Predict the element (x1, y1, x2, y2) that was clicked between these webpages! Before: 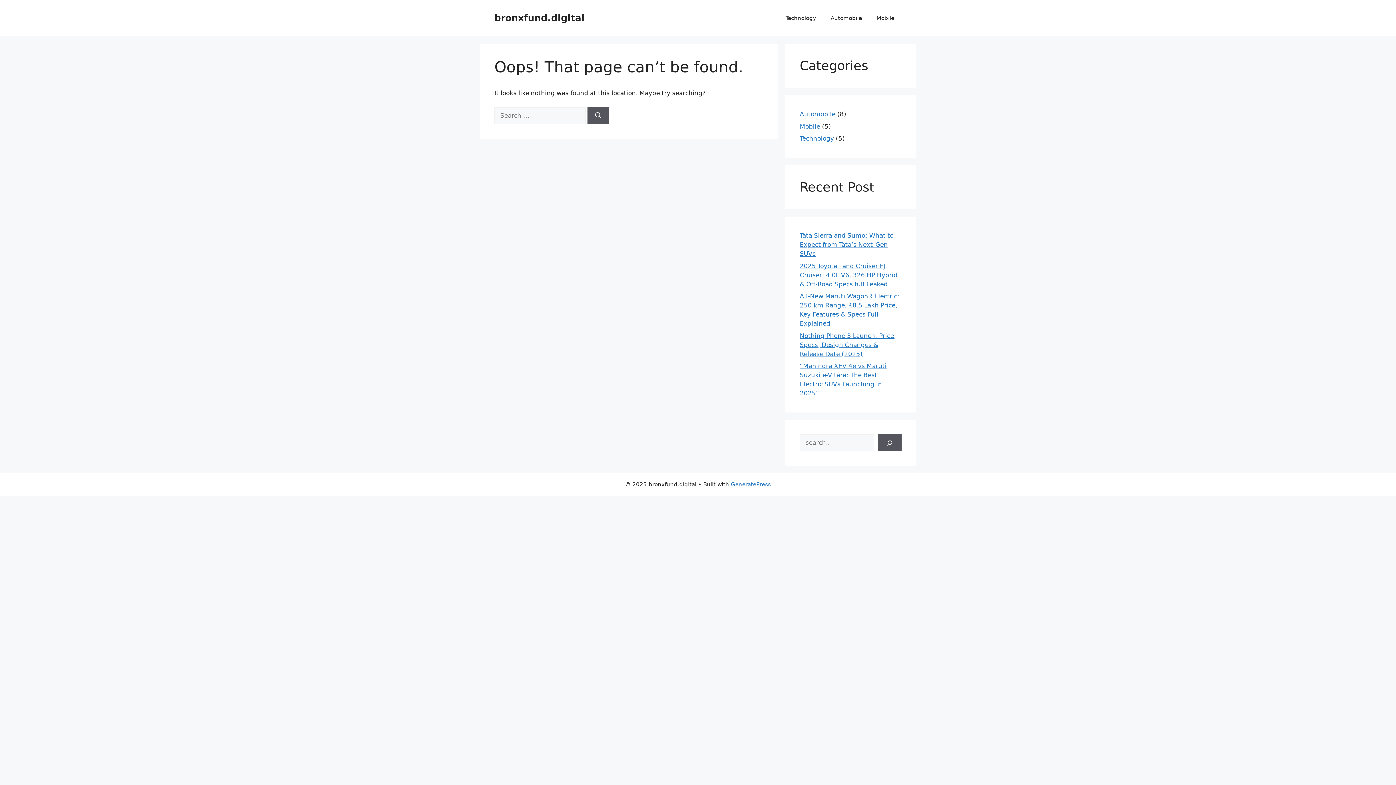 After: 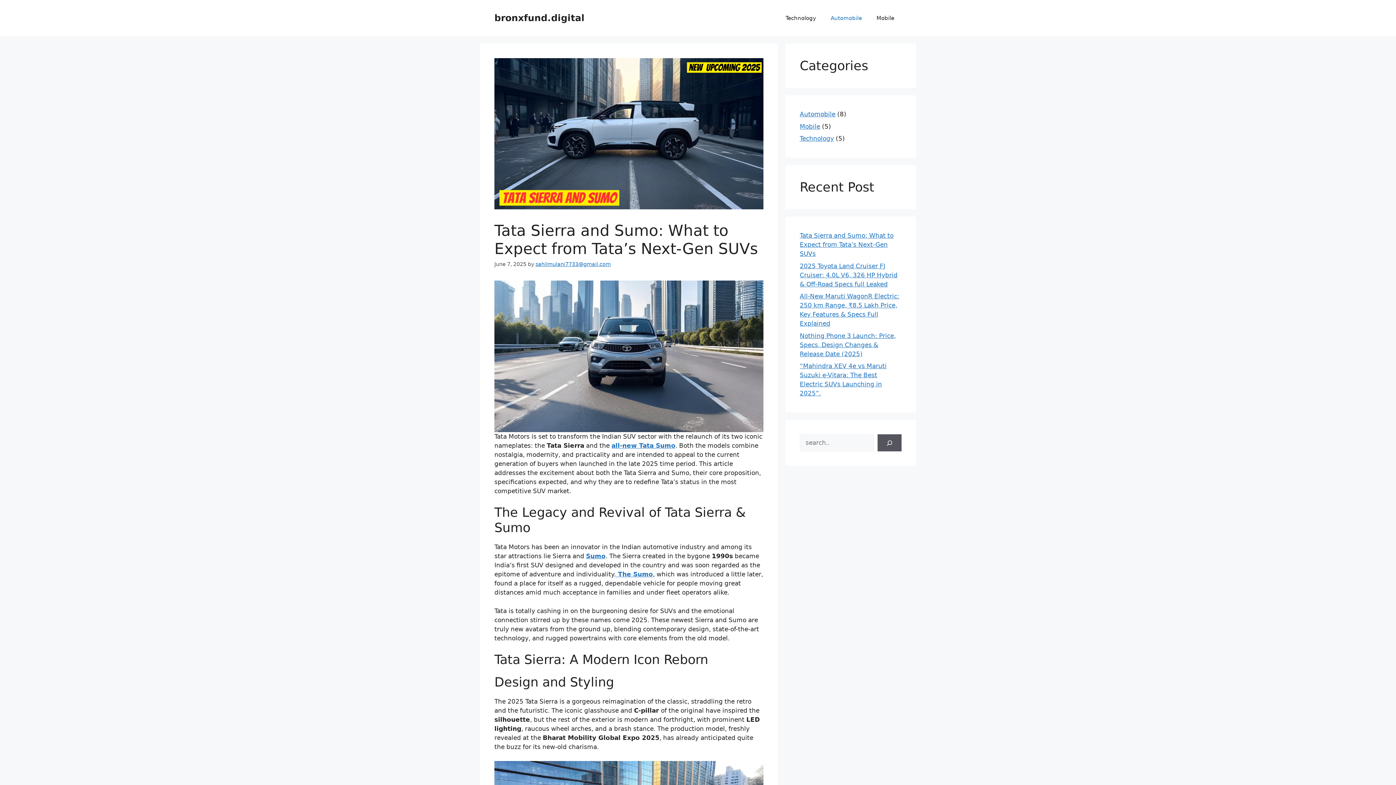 Action: bbox: (800, 232, 893, 257) label: Tata Sierra and Sumo: What to Expect from Tata’s Next-Gen SUVs